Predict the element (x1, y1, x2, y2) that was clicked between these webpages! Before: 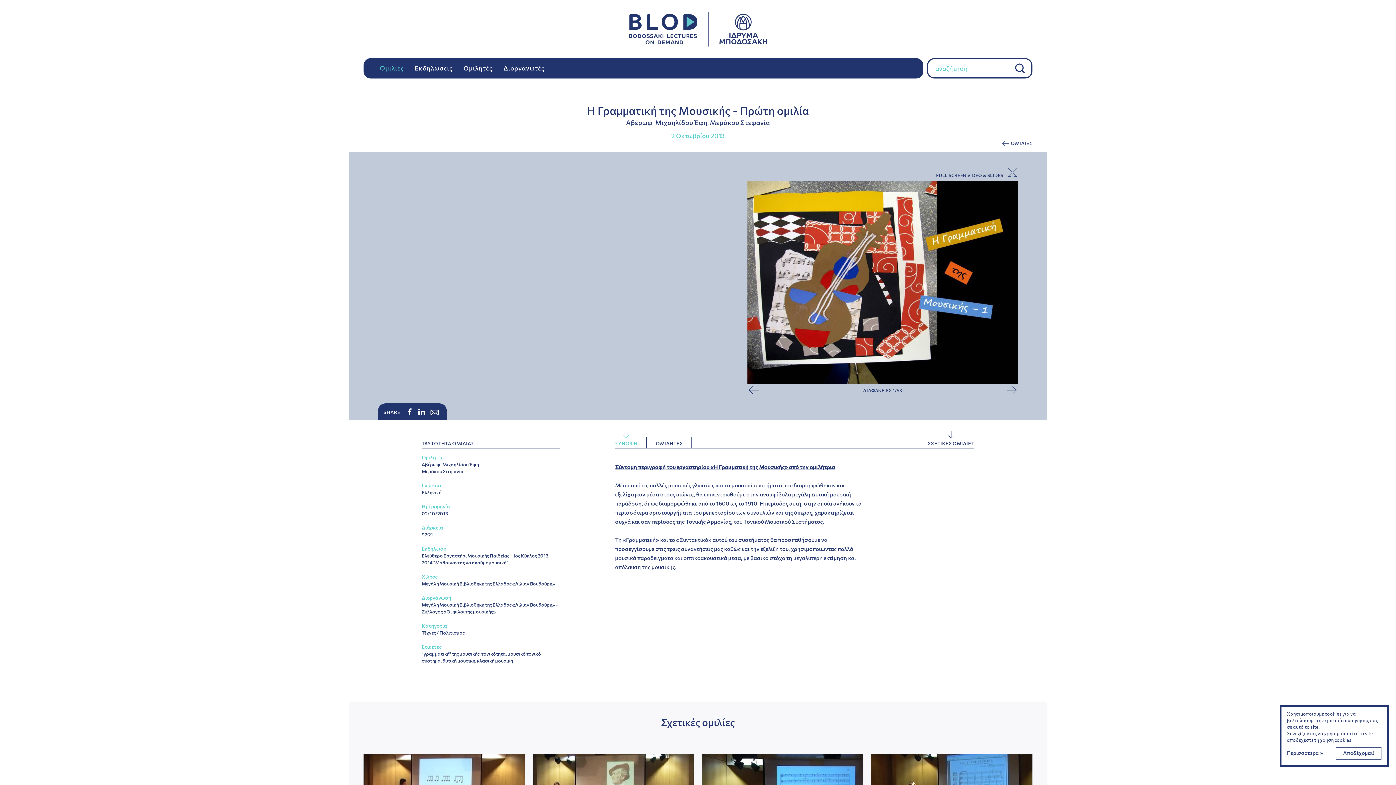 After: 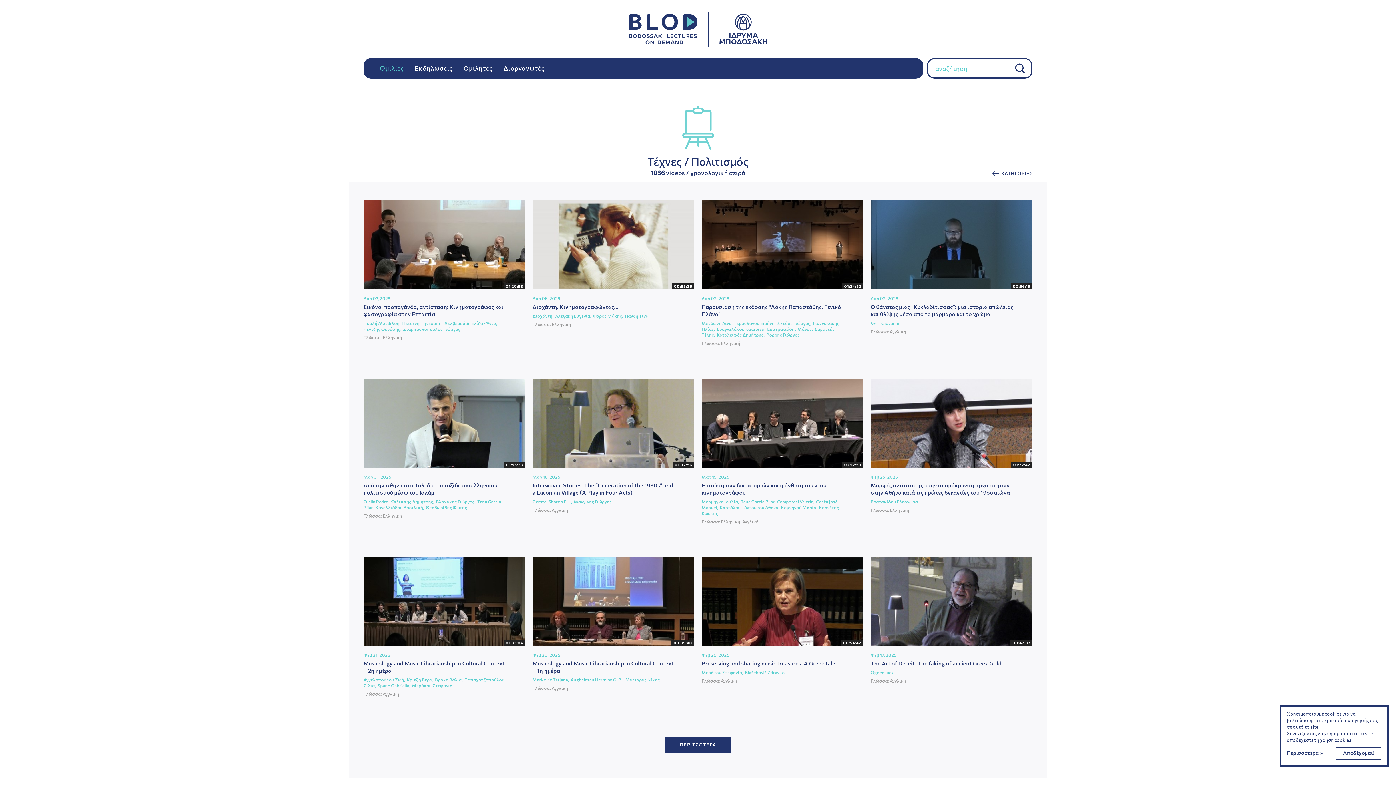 Action: bbox: (421, 630, 464, 635) label: Τέχνες / Πολιτισμός